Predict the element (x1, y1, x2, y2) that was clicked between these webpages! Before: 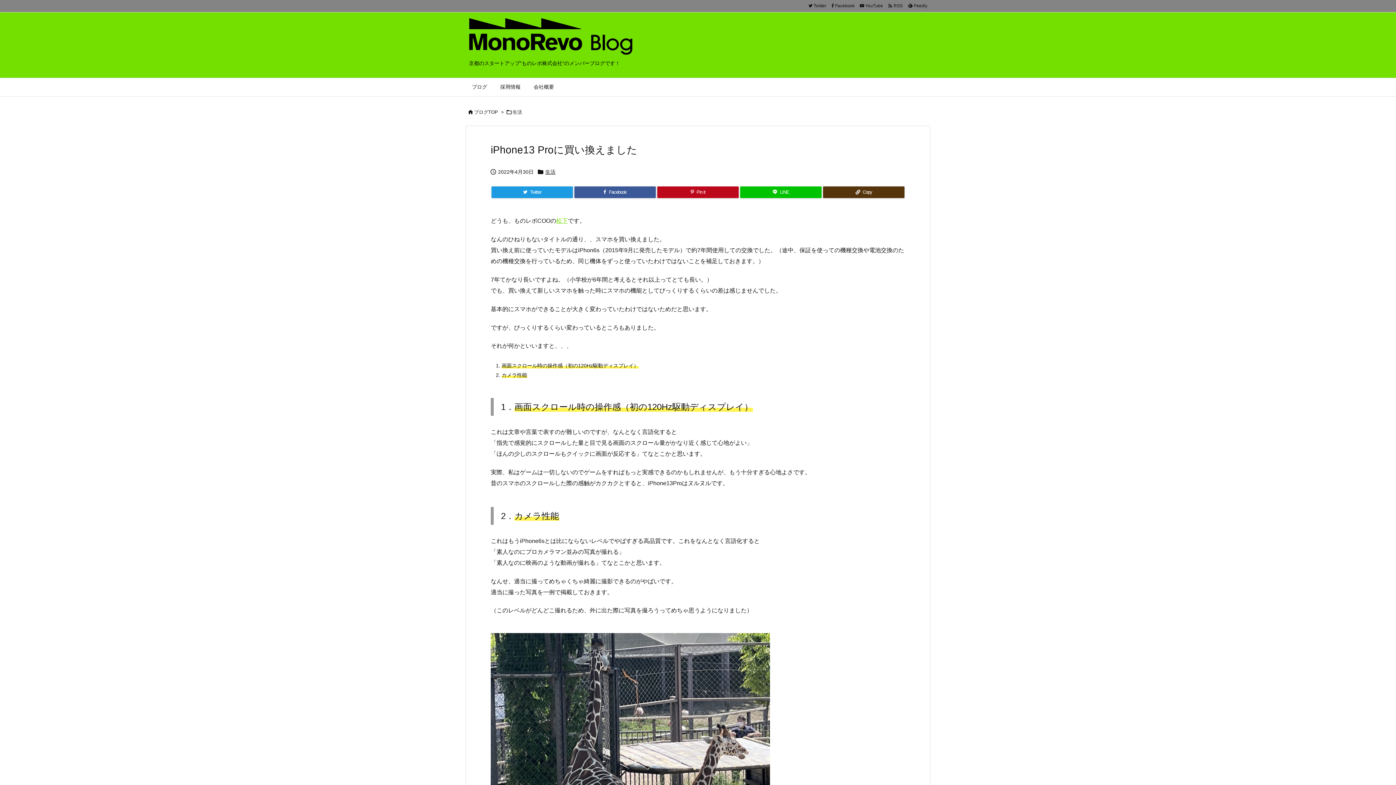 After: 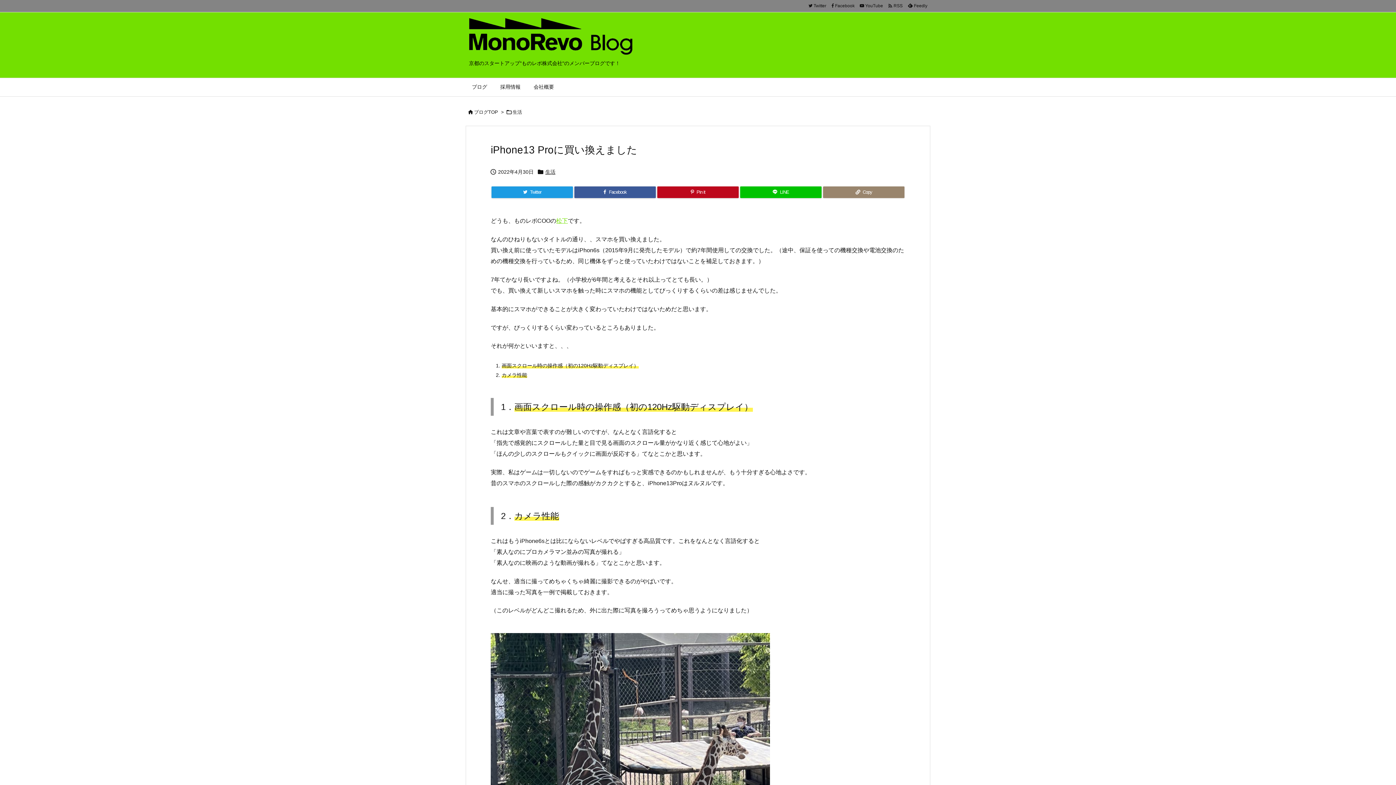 Action: label: Copy bbox: (823, 186, 904, 198)